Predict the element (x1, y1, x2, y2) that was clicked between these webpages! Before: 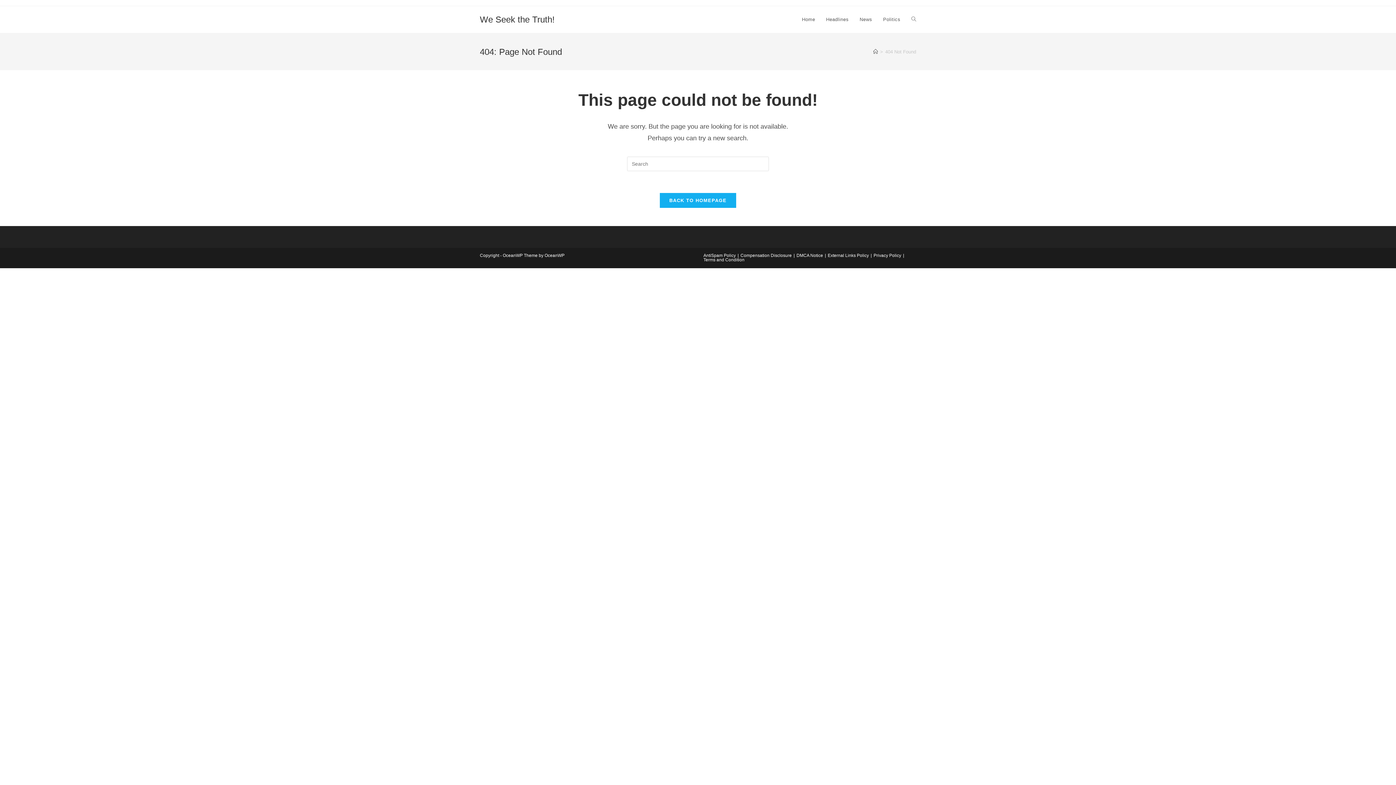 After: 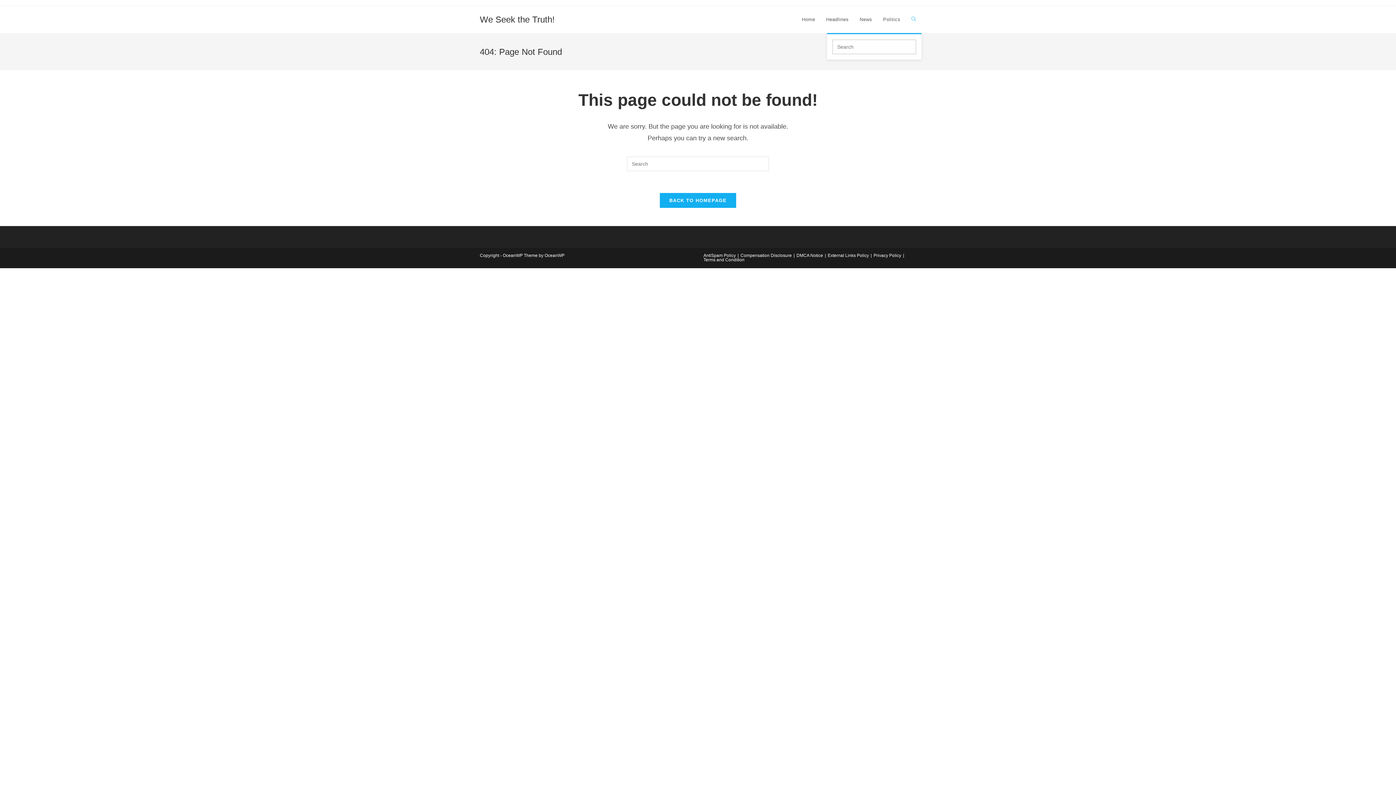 Action: label: Toggle website search bbox: (906, 6, 921, 33)